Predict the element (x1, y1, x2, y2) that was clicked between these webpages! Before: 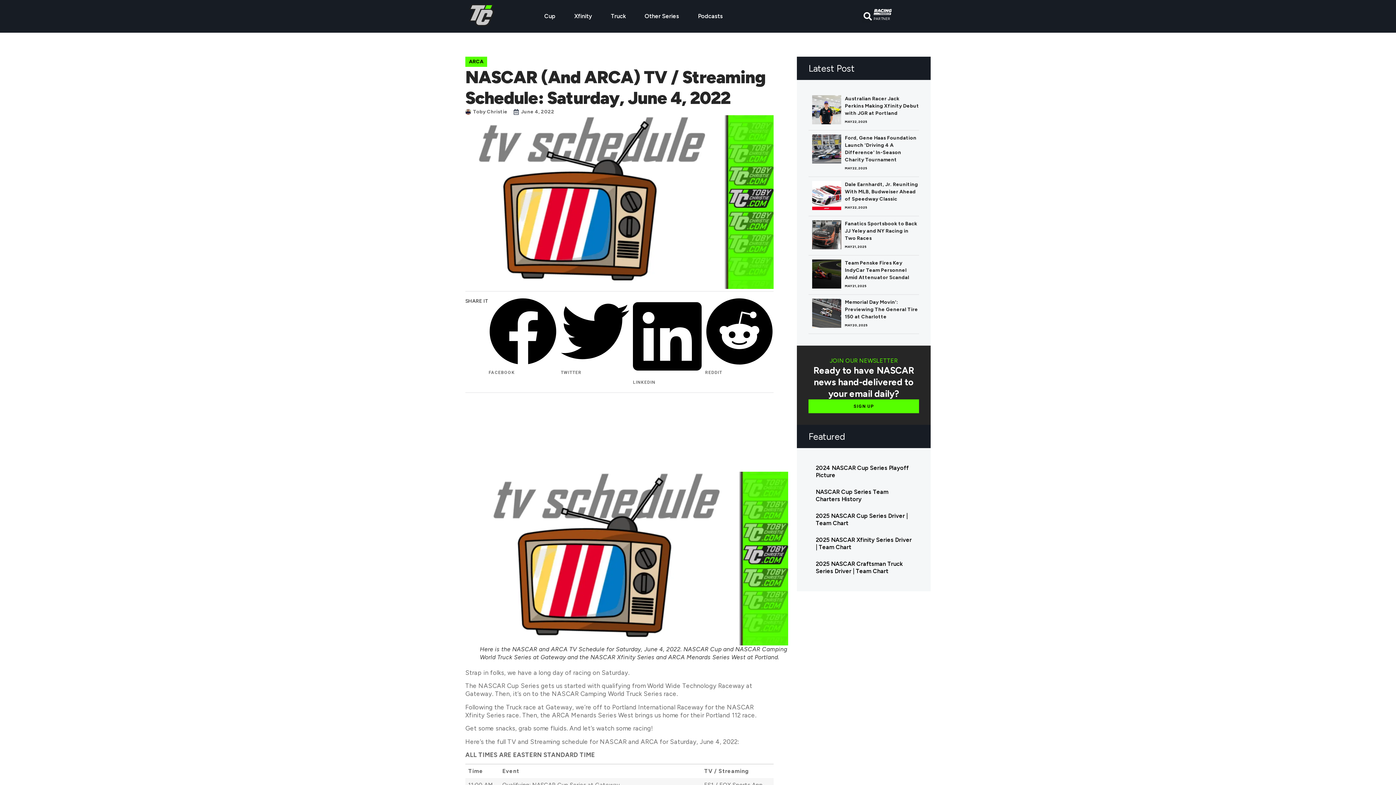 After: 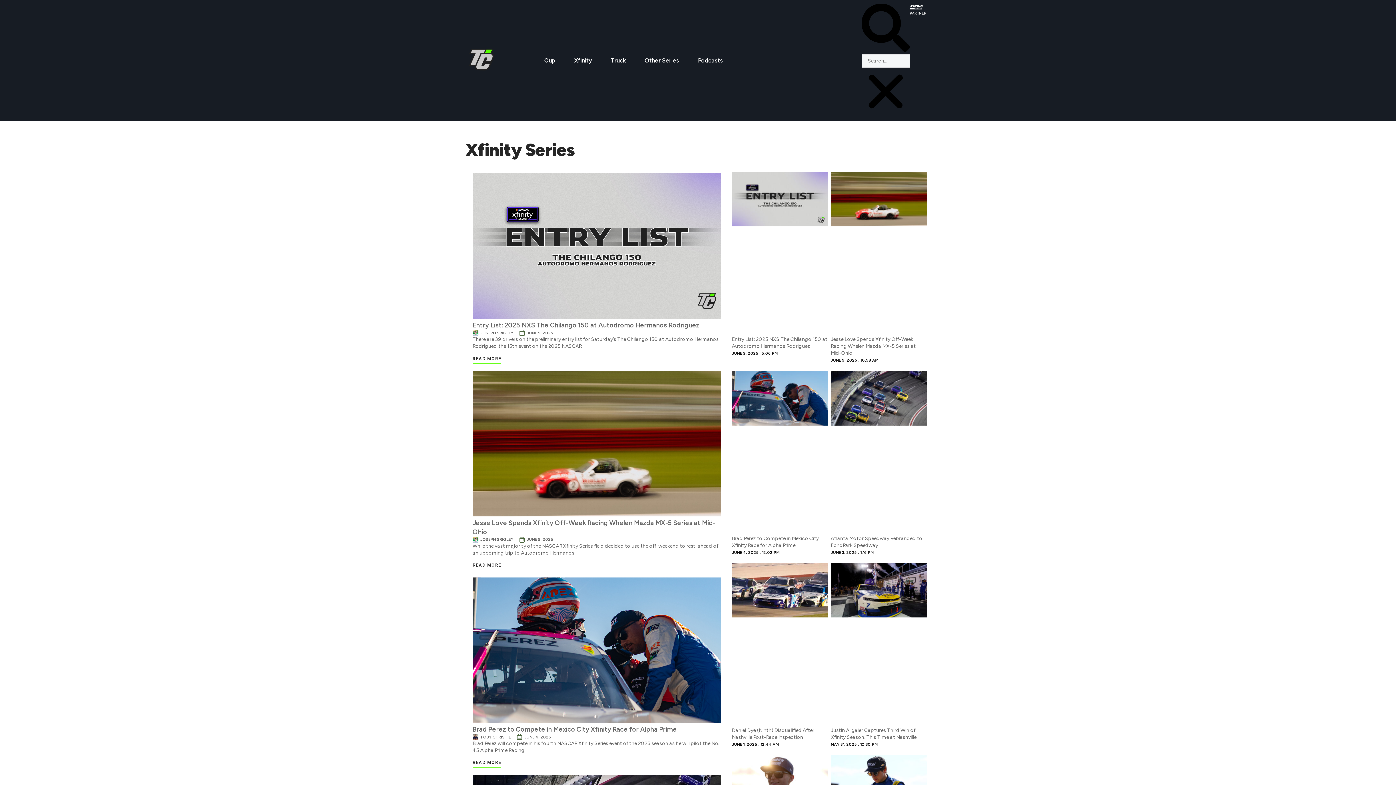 Action: label: Xfinity bbox: (574, 12, 592, 20)